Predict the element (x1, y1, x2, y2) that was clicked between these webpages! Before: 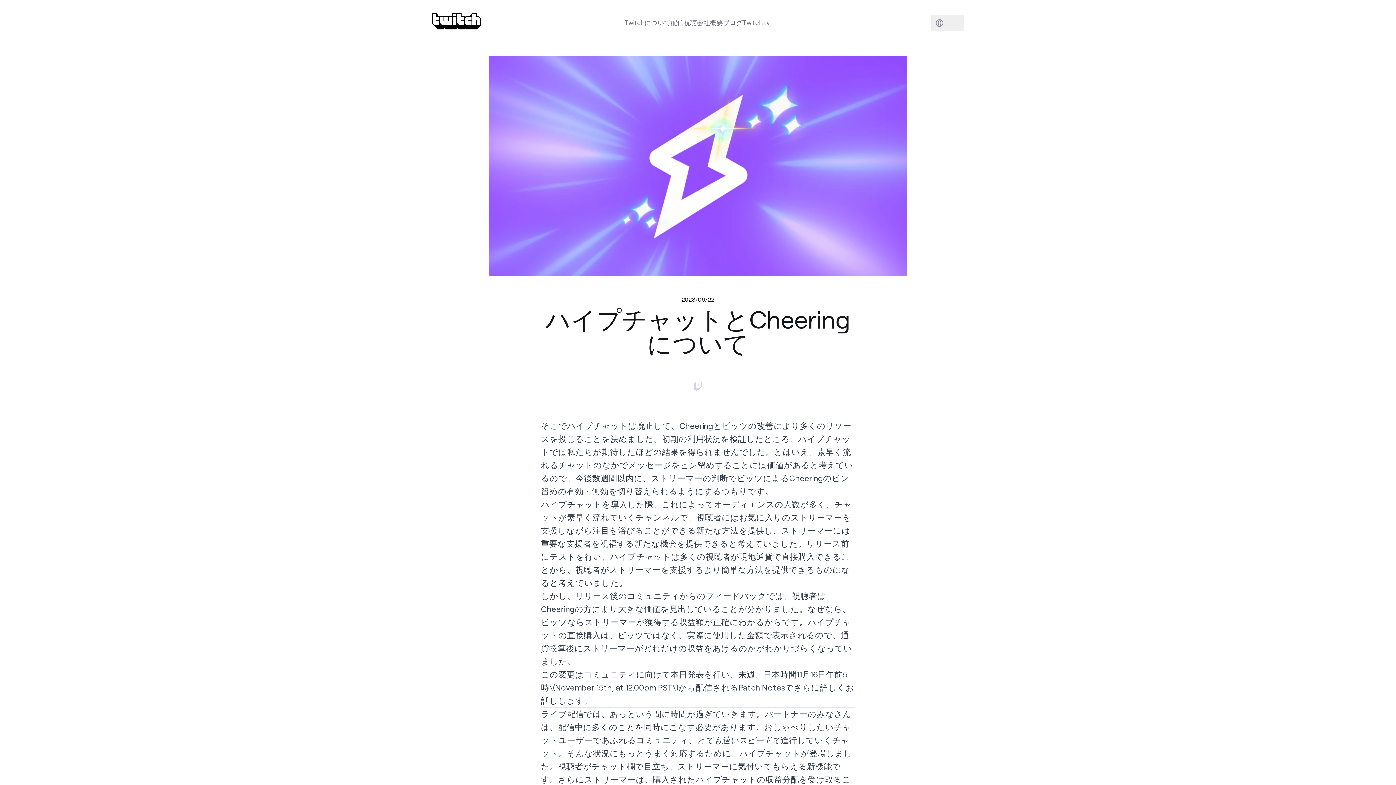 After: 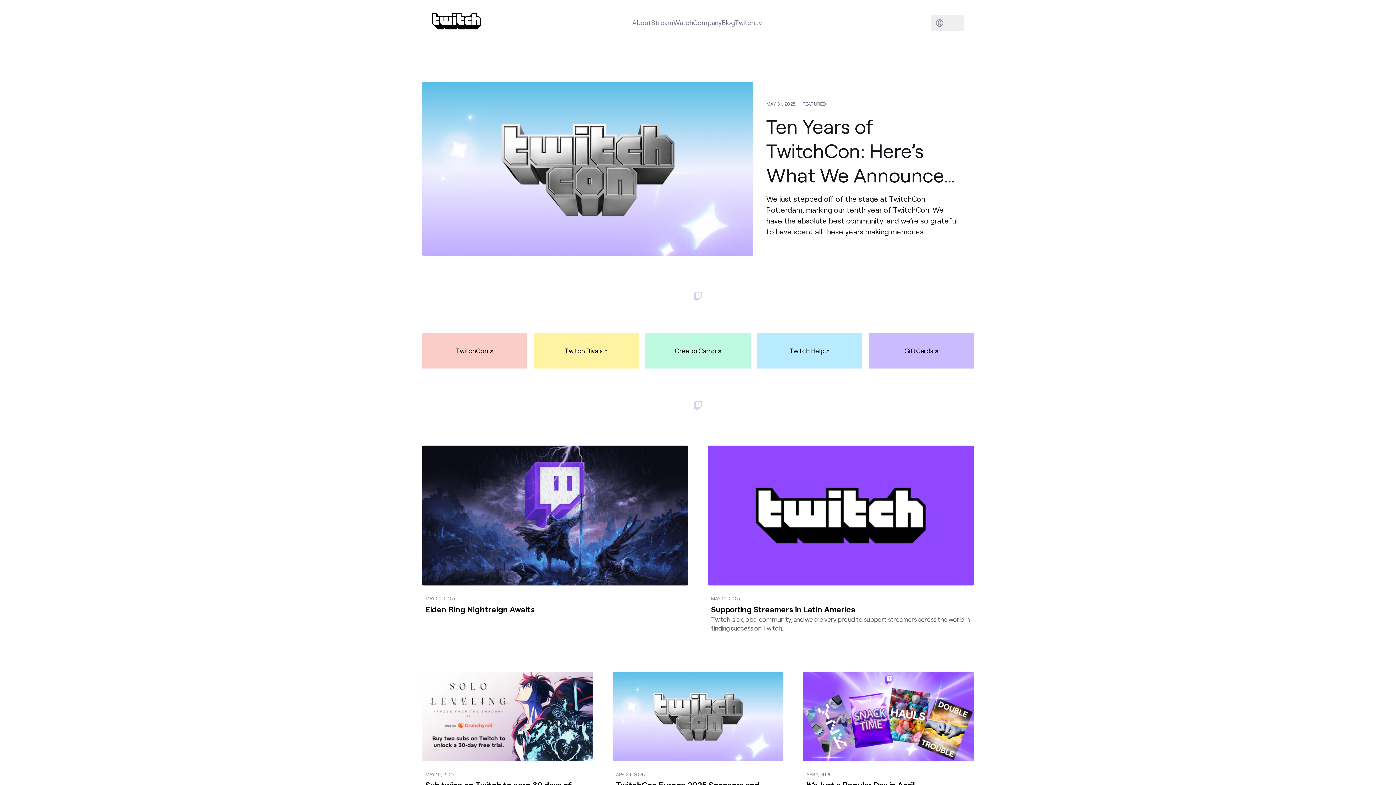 Action: label: ブログ bbox: (723, 18, 742, 28)